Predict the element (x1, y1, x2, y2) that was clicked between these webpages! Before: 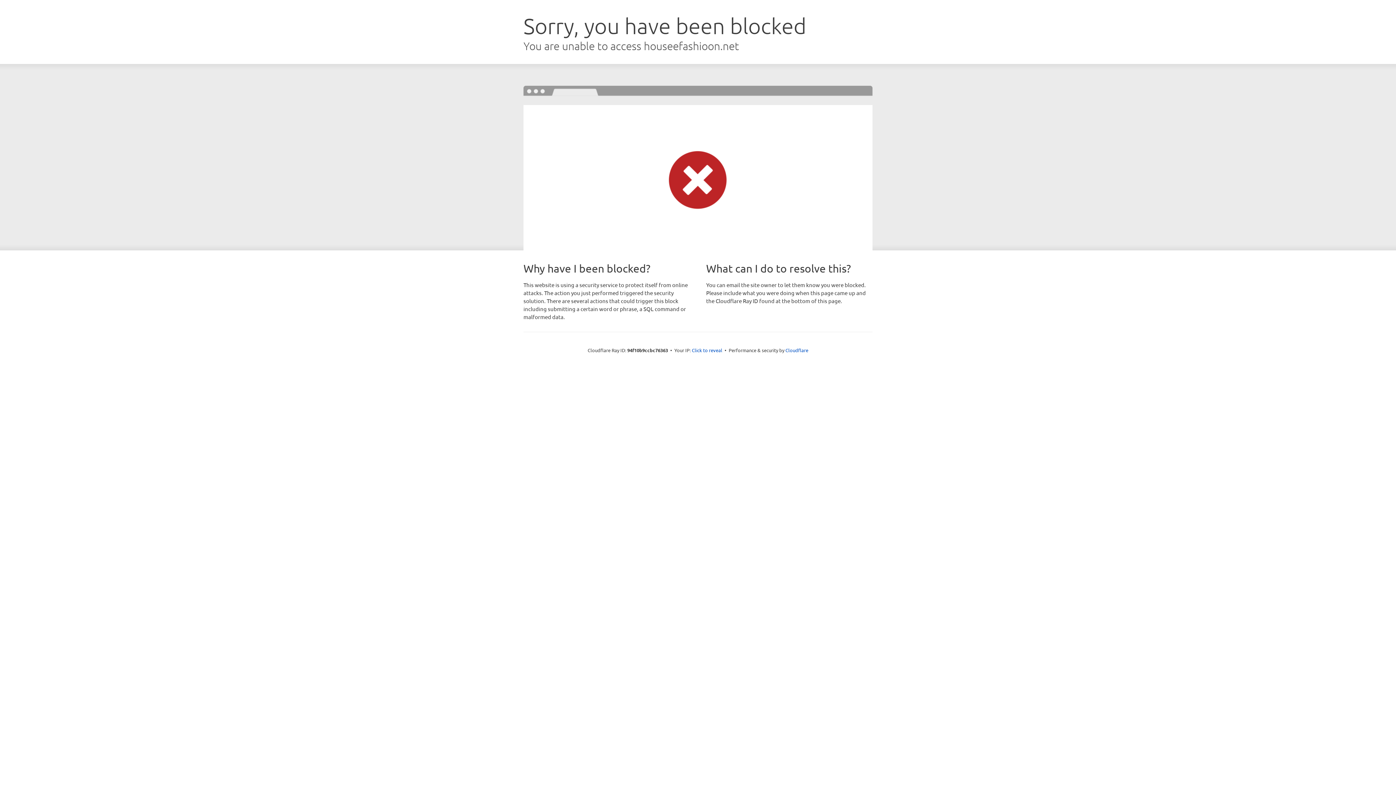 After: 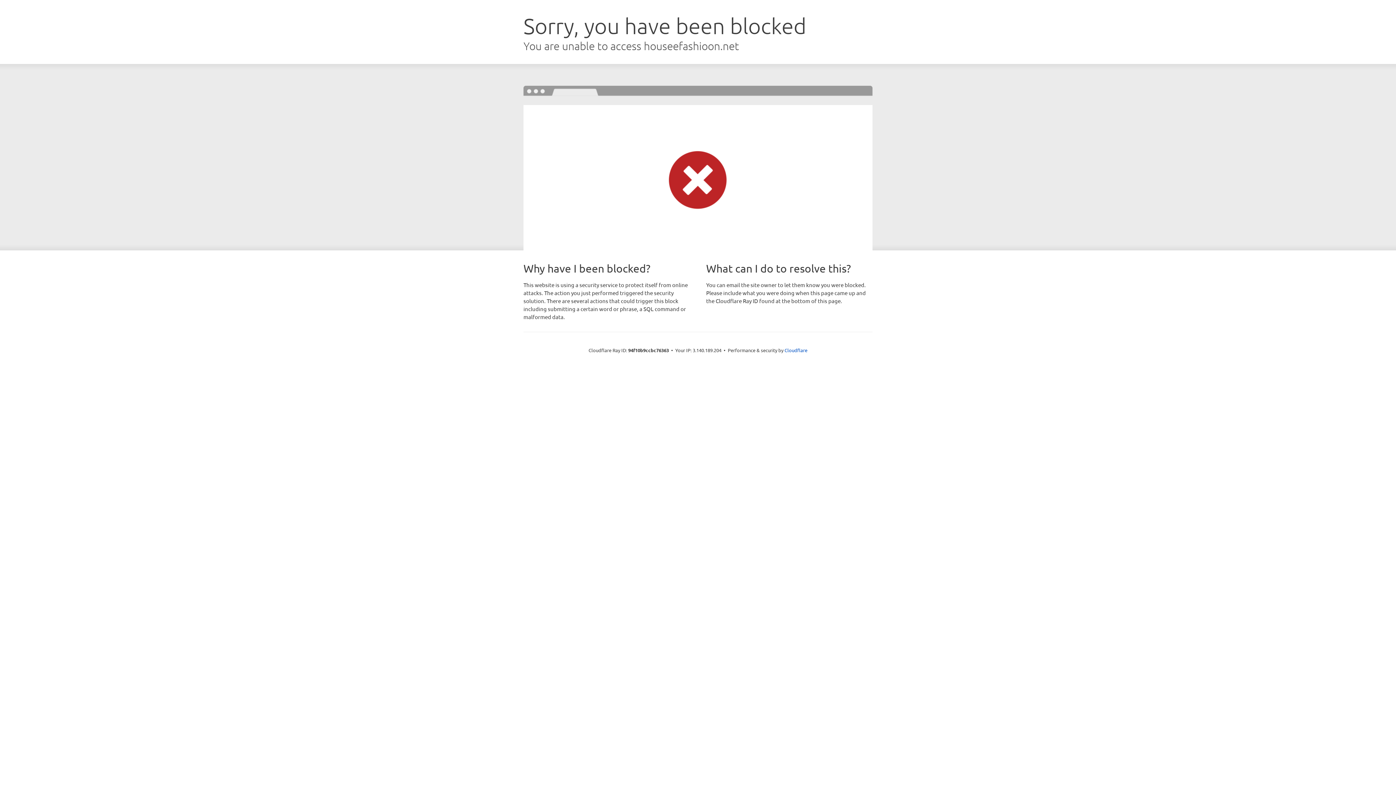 Action: bbox: (692, 346, 722, 353) label: Click to reveal